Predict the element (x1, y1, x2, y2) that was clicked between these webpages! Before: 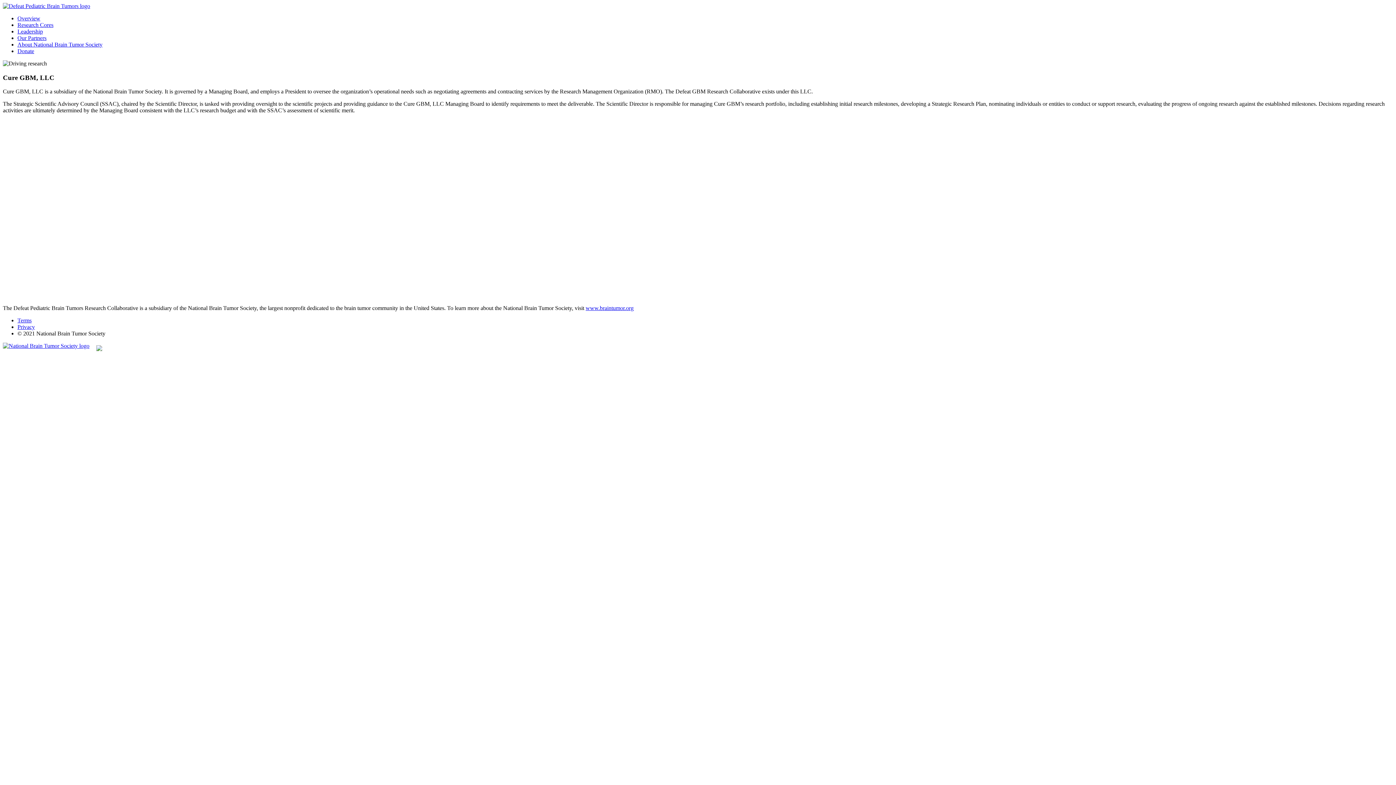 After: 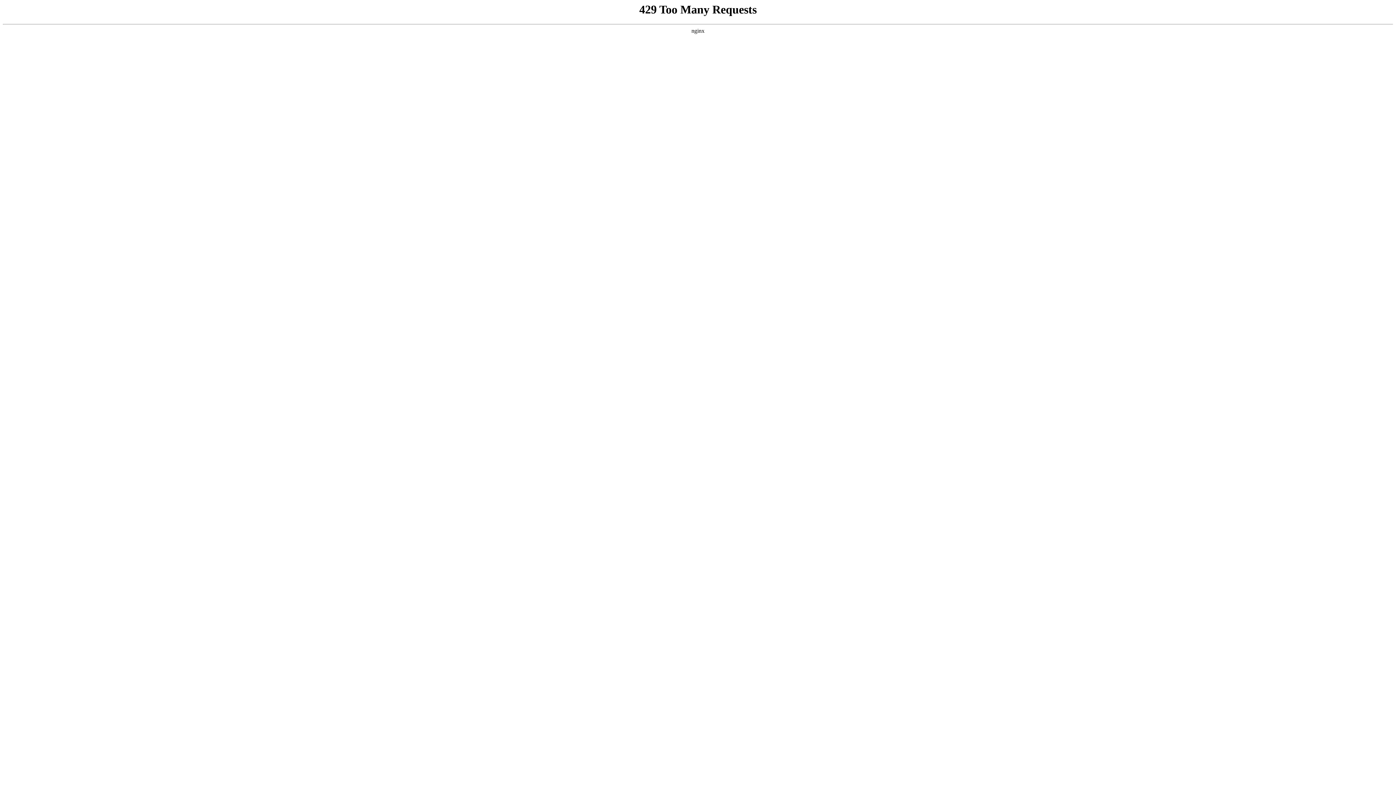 Action: label: Leadership bbox: (17, 28, 42, 34)